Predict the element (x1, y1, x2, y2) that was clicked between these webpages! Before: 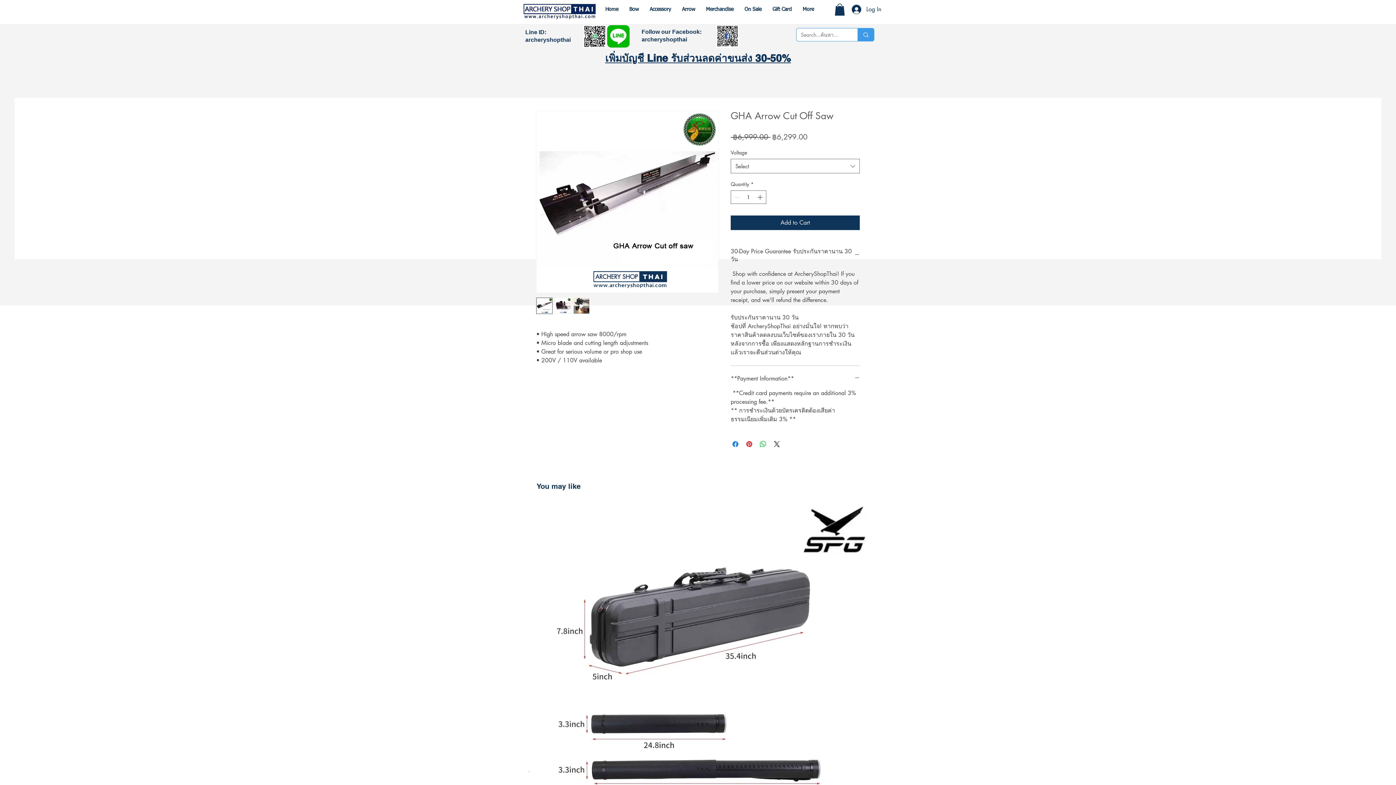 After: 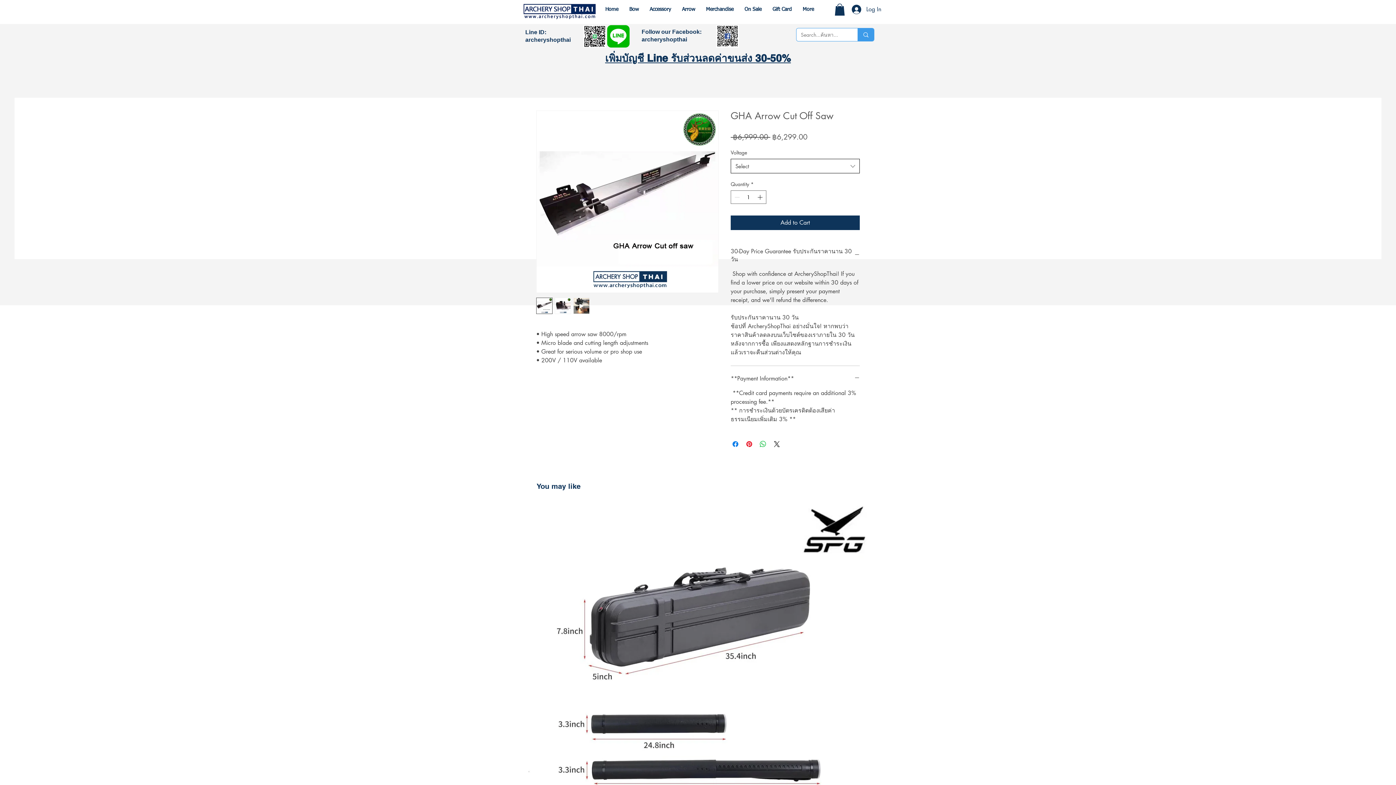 Action: bbox: (730, 159, 860, 173) label: Select